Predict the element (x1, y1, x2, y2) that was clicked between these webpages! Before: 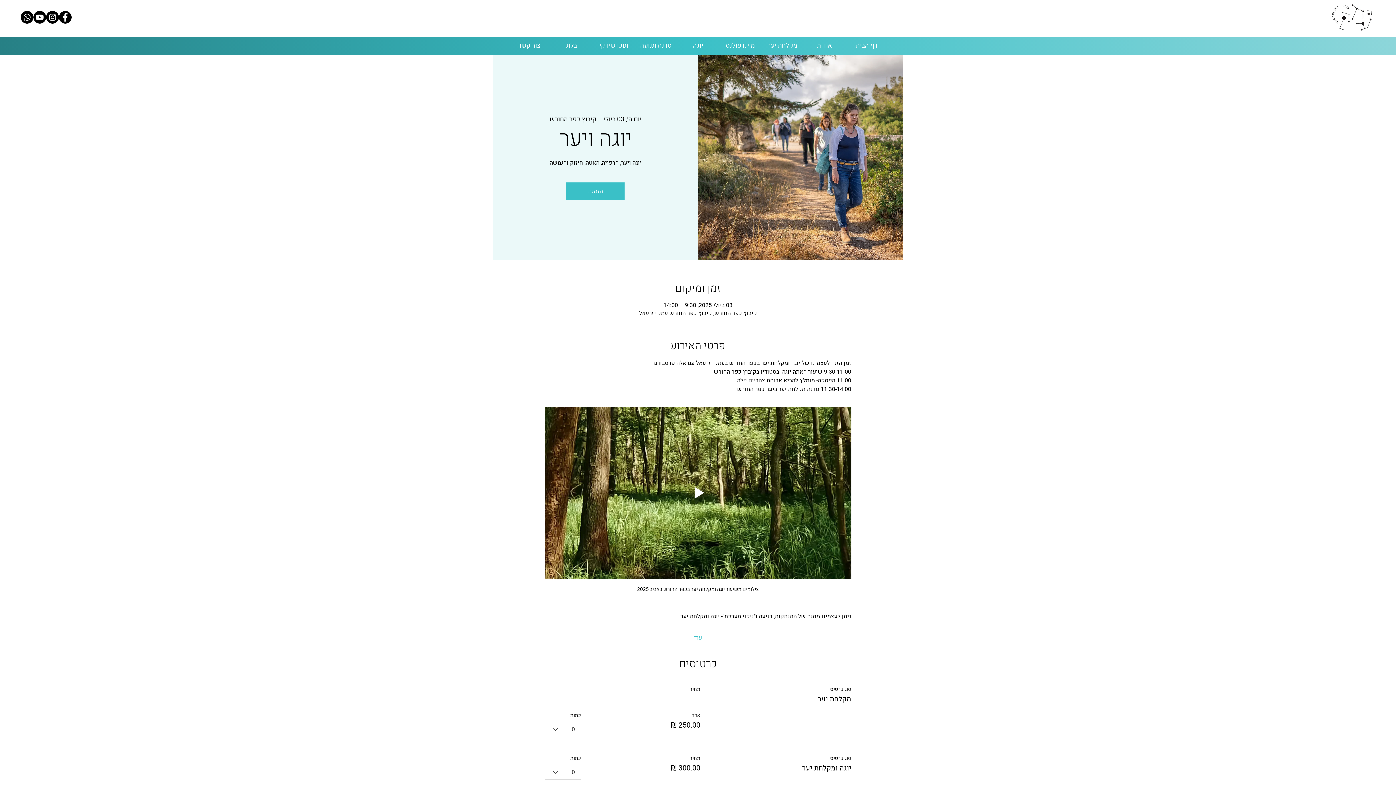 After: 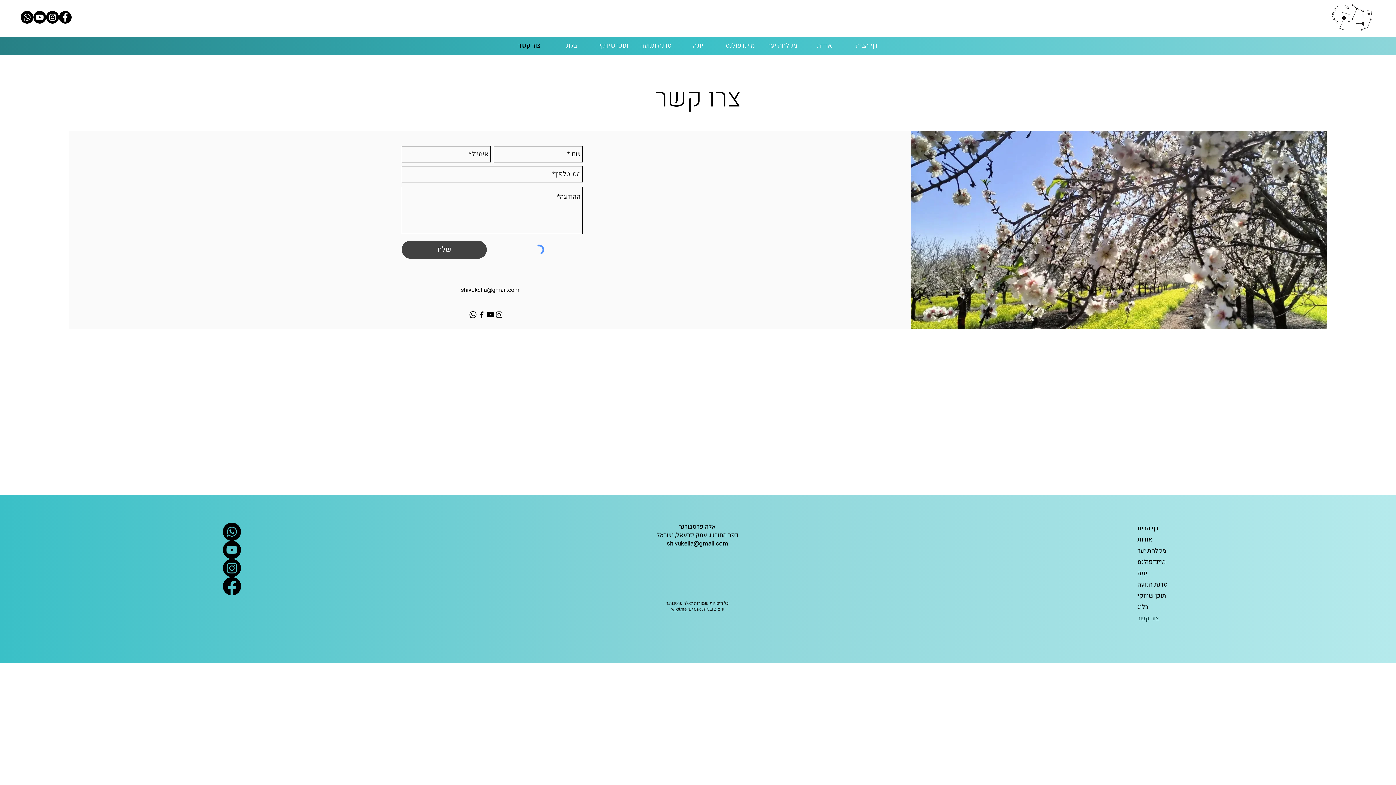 Action: bbox: (508, 39, 550, 52) label: צור קשר